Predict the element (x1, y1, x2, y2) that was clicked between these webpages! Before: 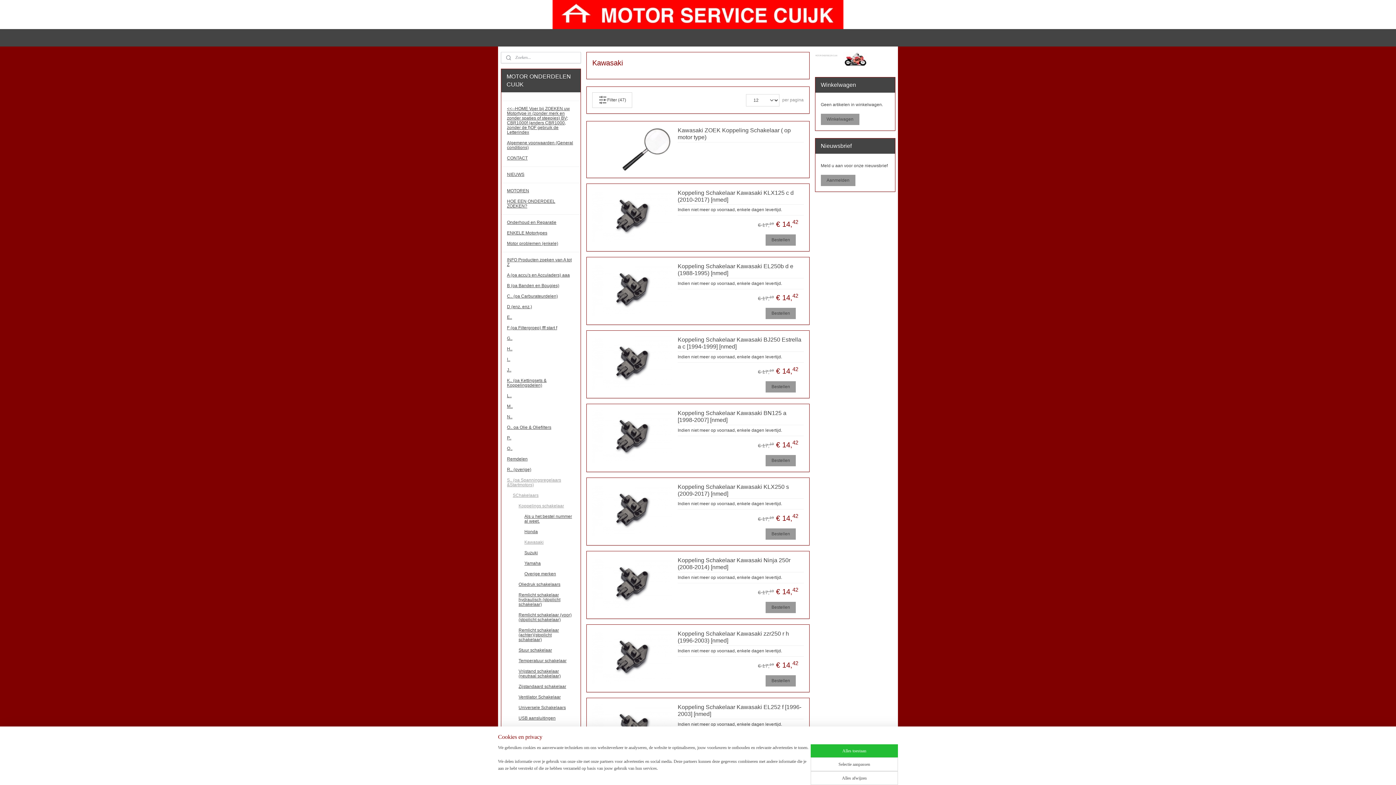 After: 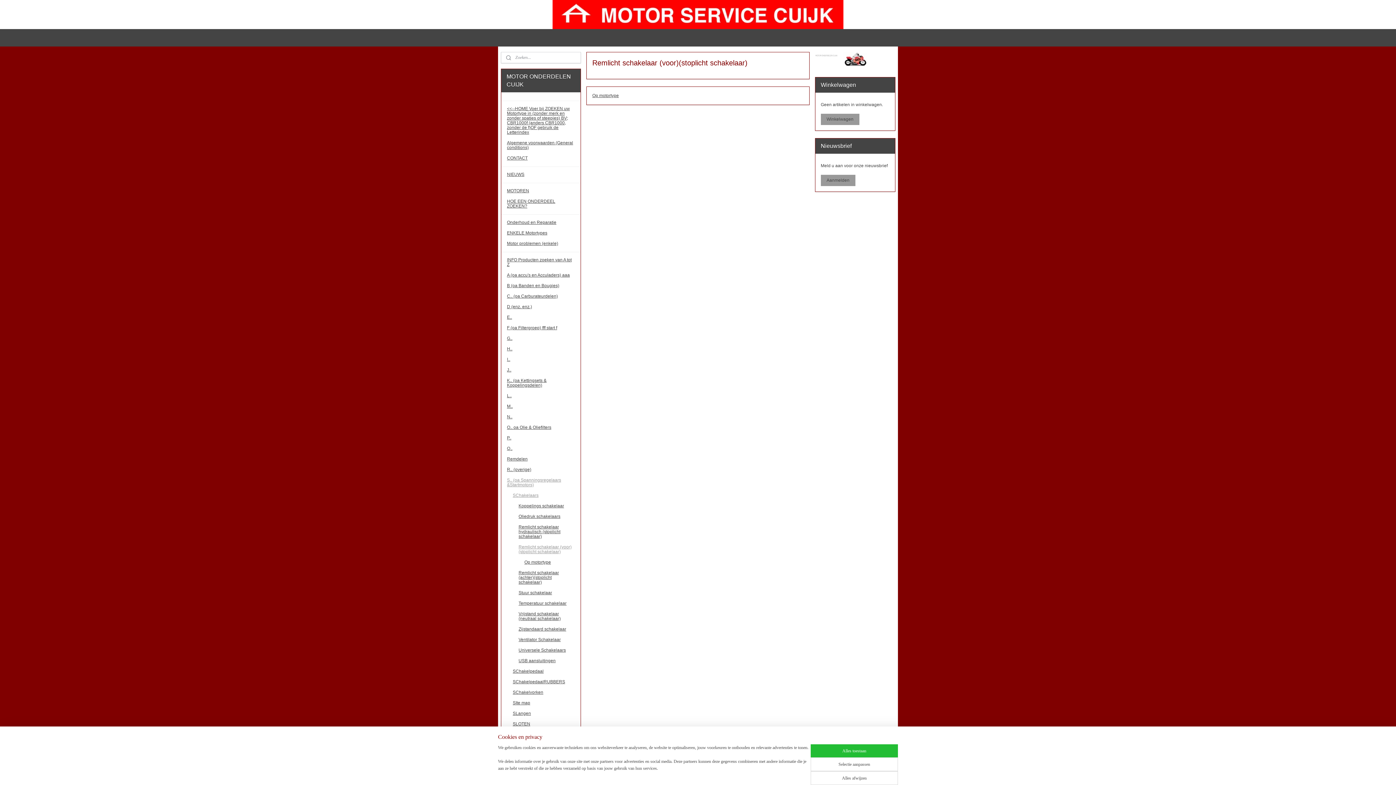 Action: bbox: (512, 610, 580, 625) label: Remlicht schakelaar (voor)(stoplicht schakelaar)